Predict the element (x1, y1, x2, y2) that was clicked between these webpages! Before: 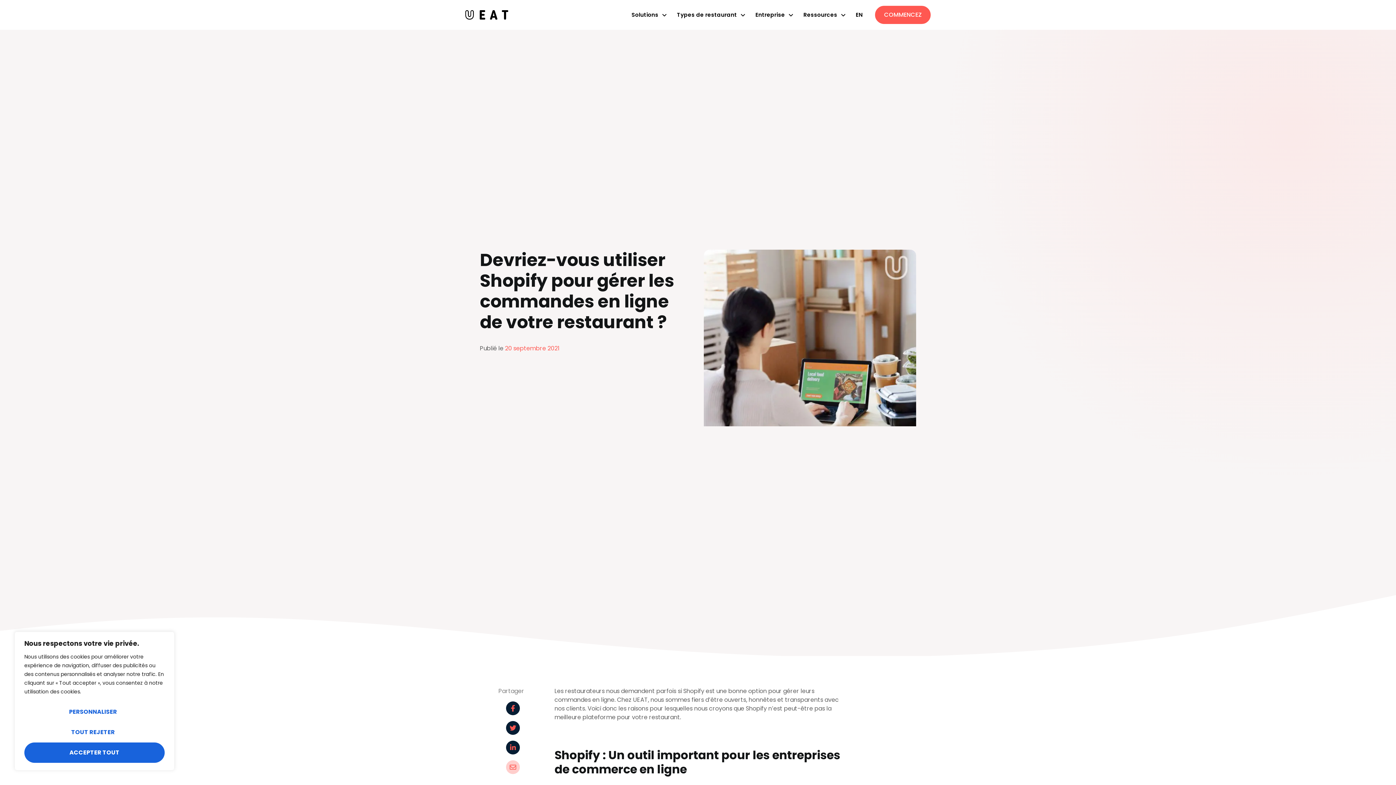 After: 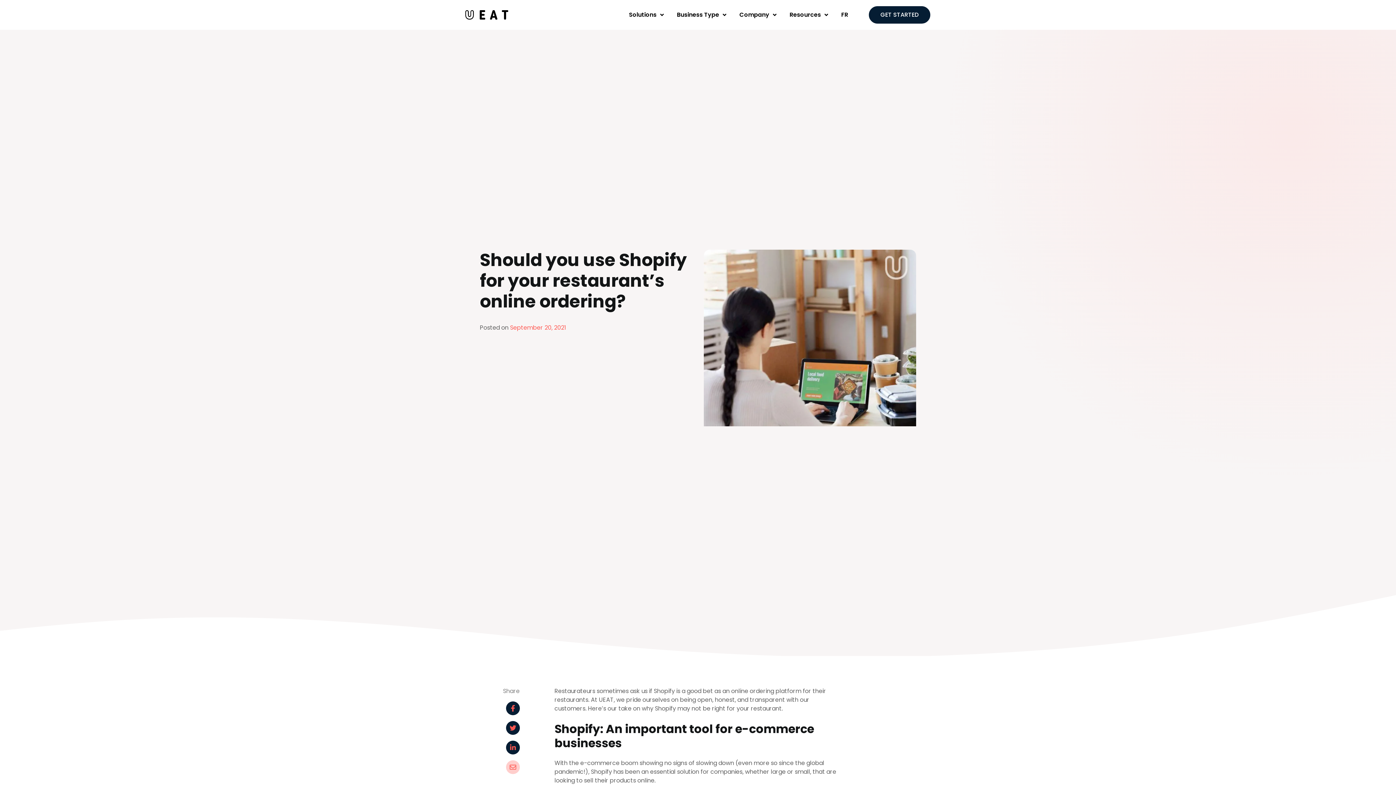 Action: label: EN bbox: (852, 7, 866, 22)